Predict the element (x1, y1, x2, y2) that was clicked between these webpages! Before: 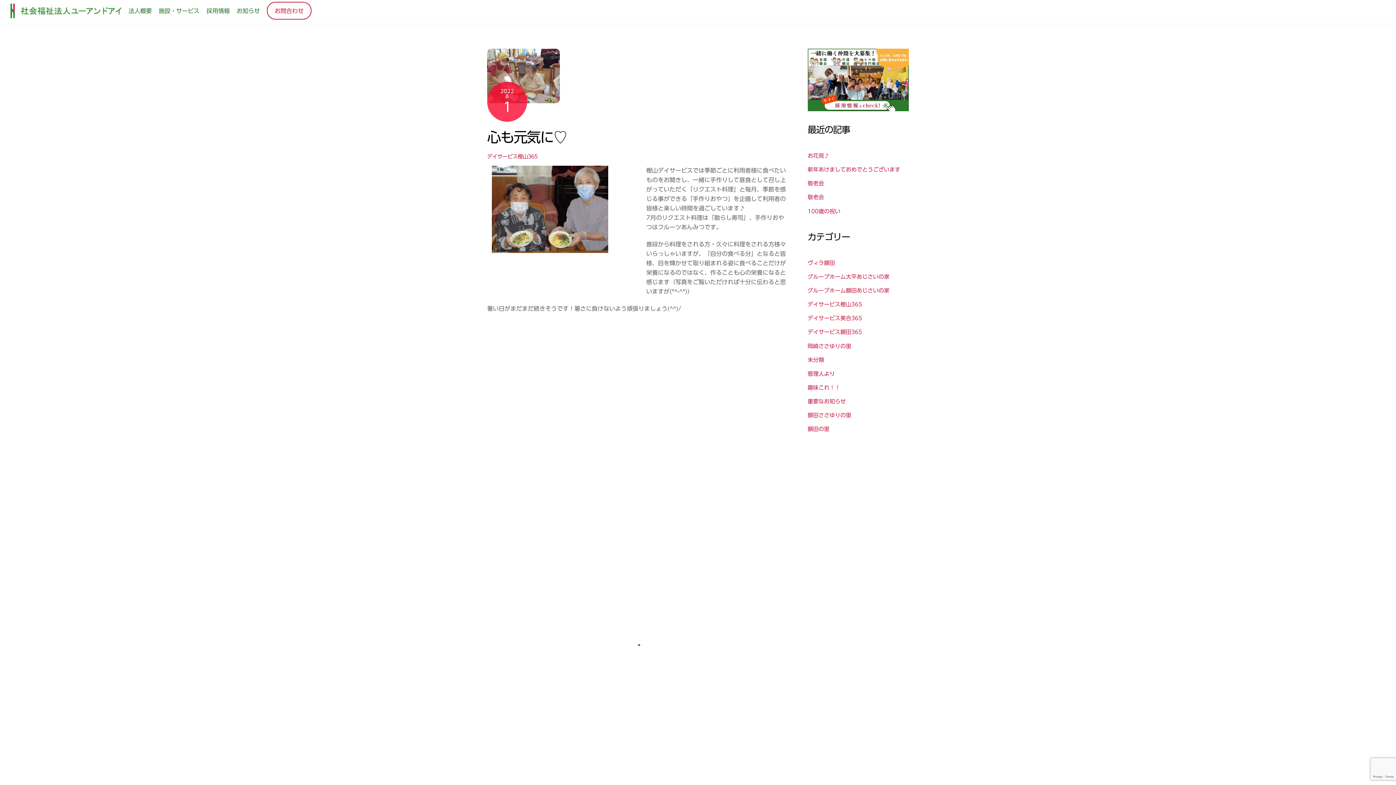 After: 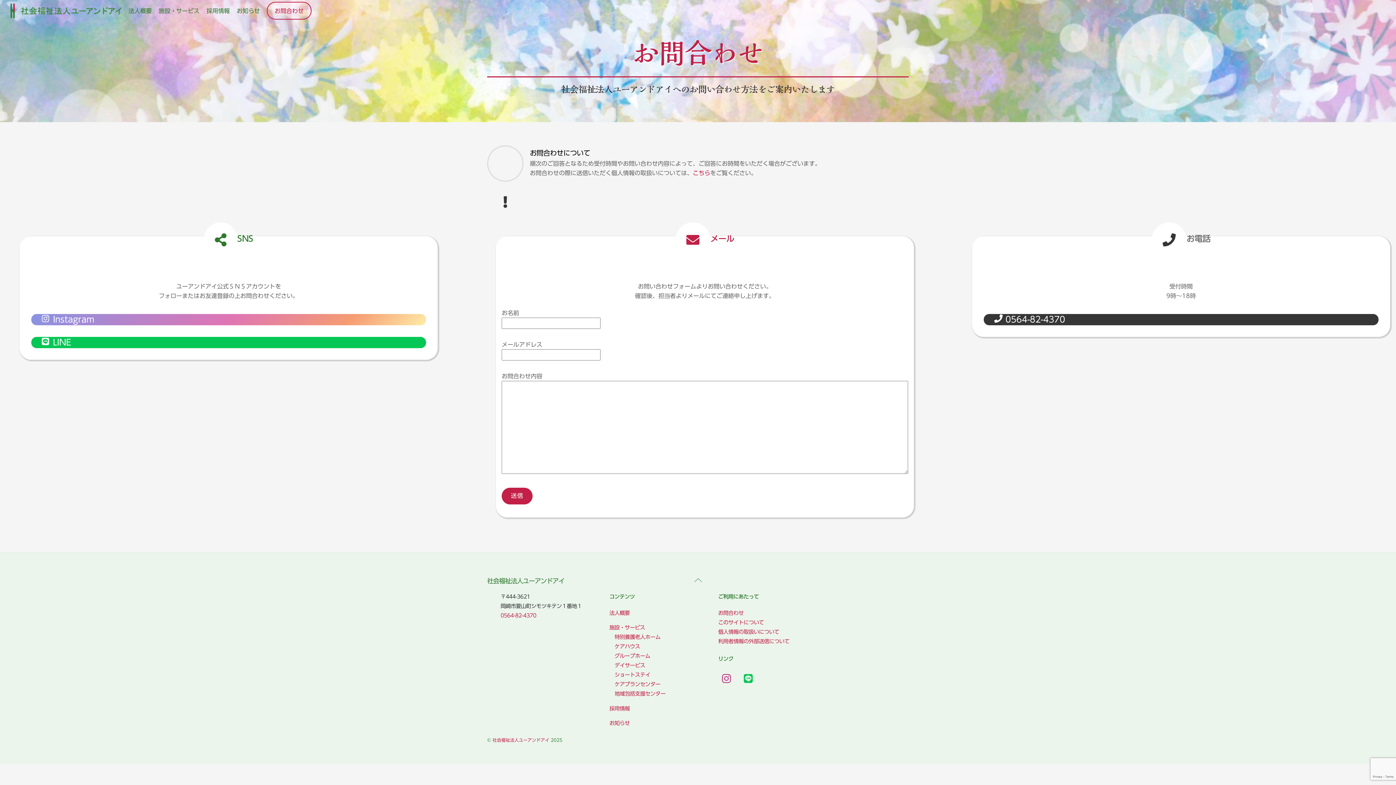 Action: label: お問合わせ bbox: (267, 1, 311, 19)